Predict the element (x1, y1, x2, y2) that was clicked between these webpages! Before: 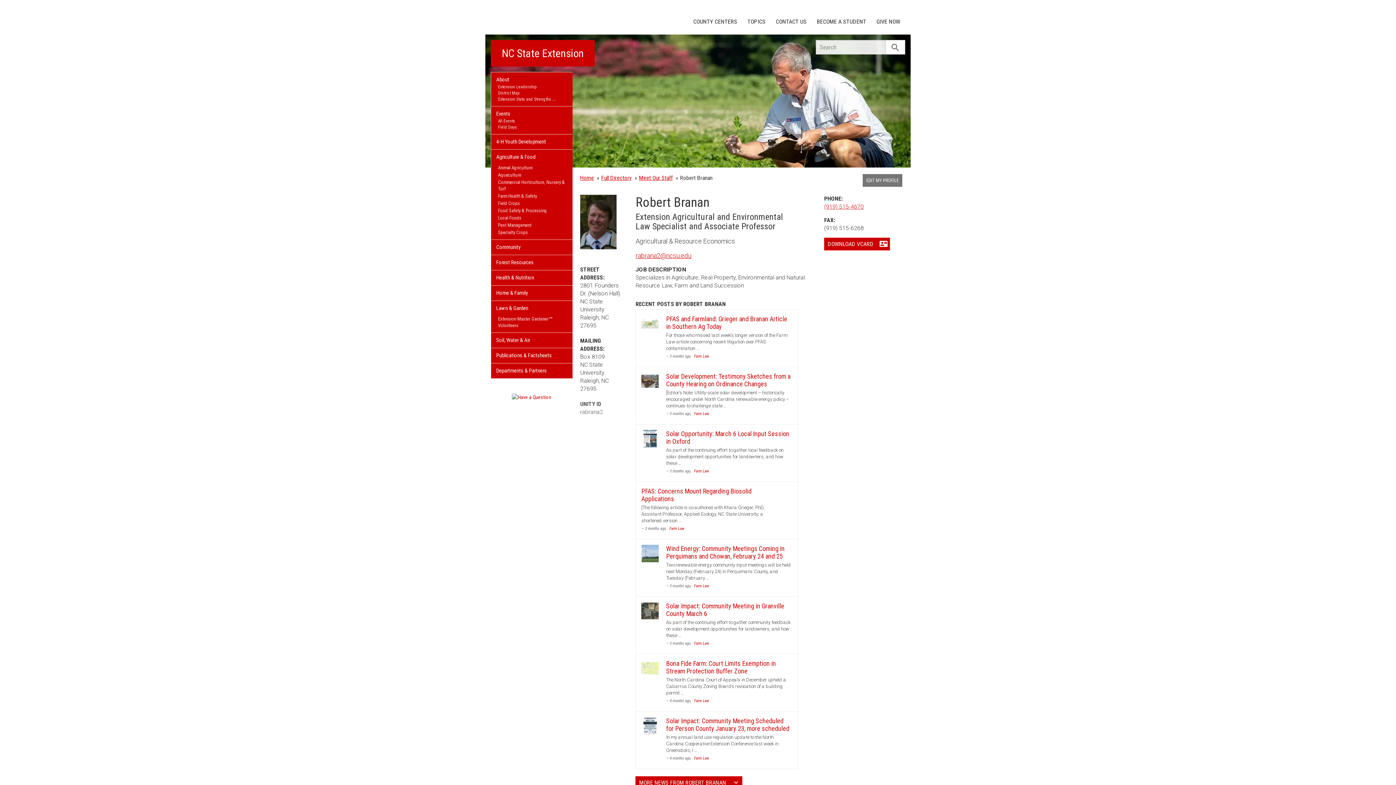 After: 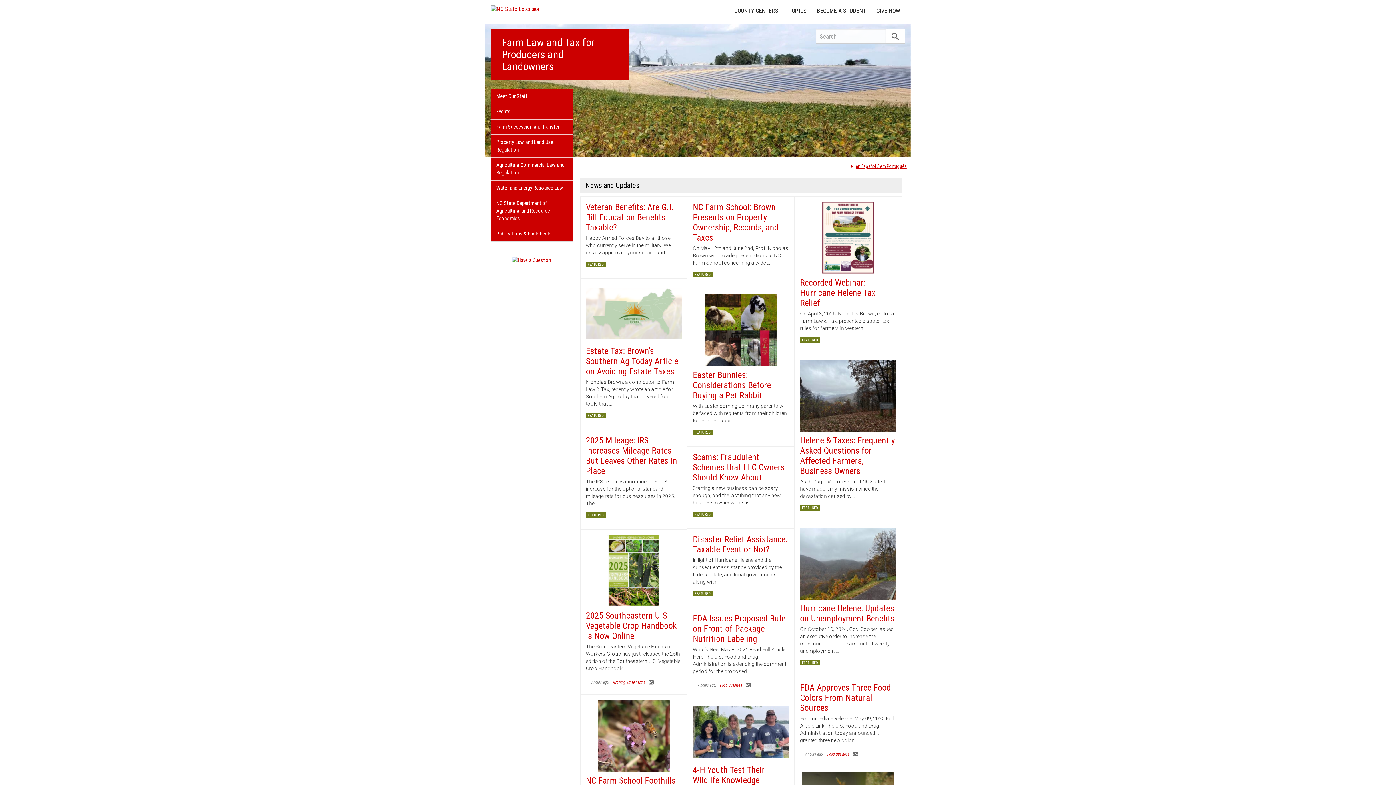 Action: bbox: (694, 756, 709, 761) label: Farm Law